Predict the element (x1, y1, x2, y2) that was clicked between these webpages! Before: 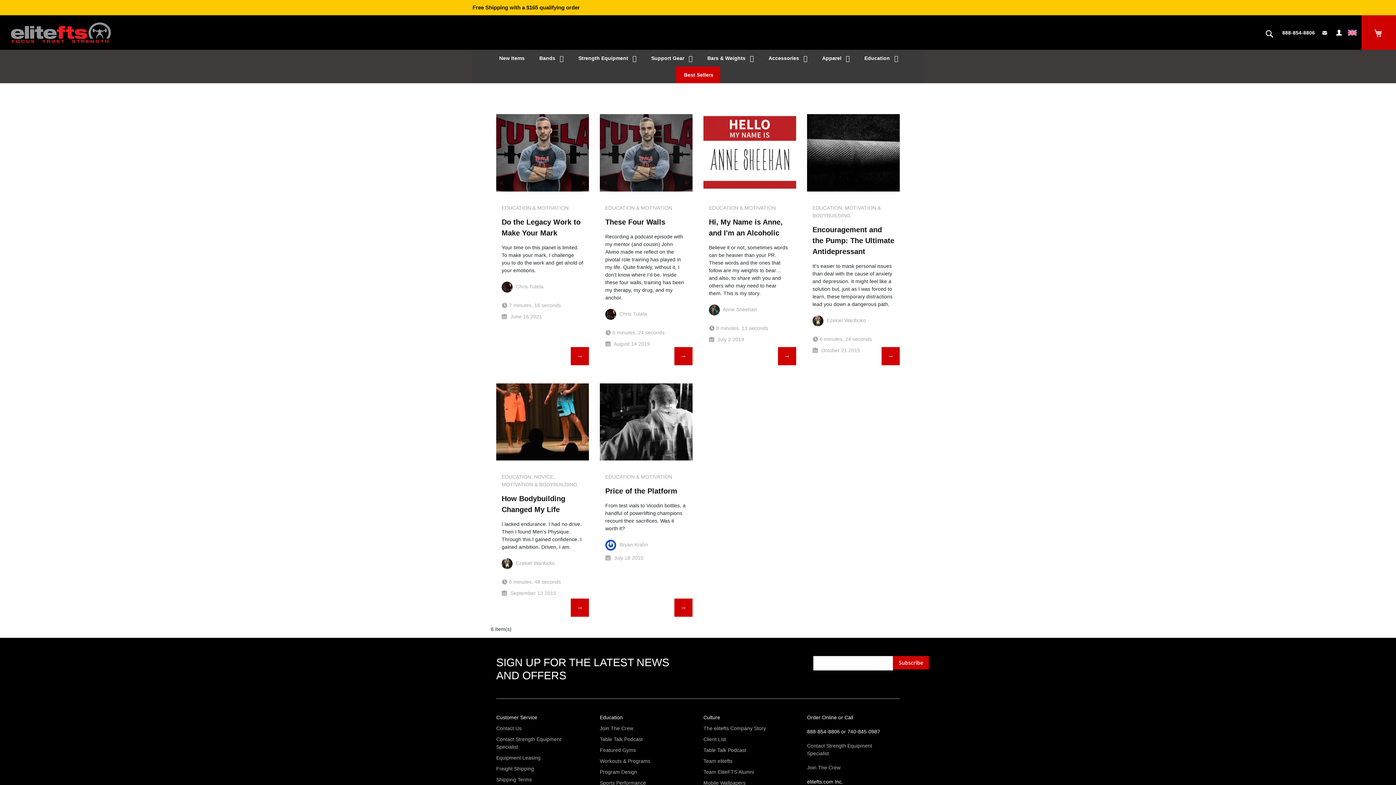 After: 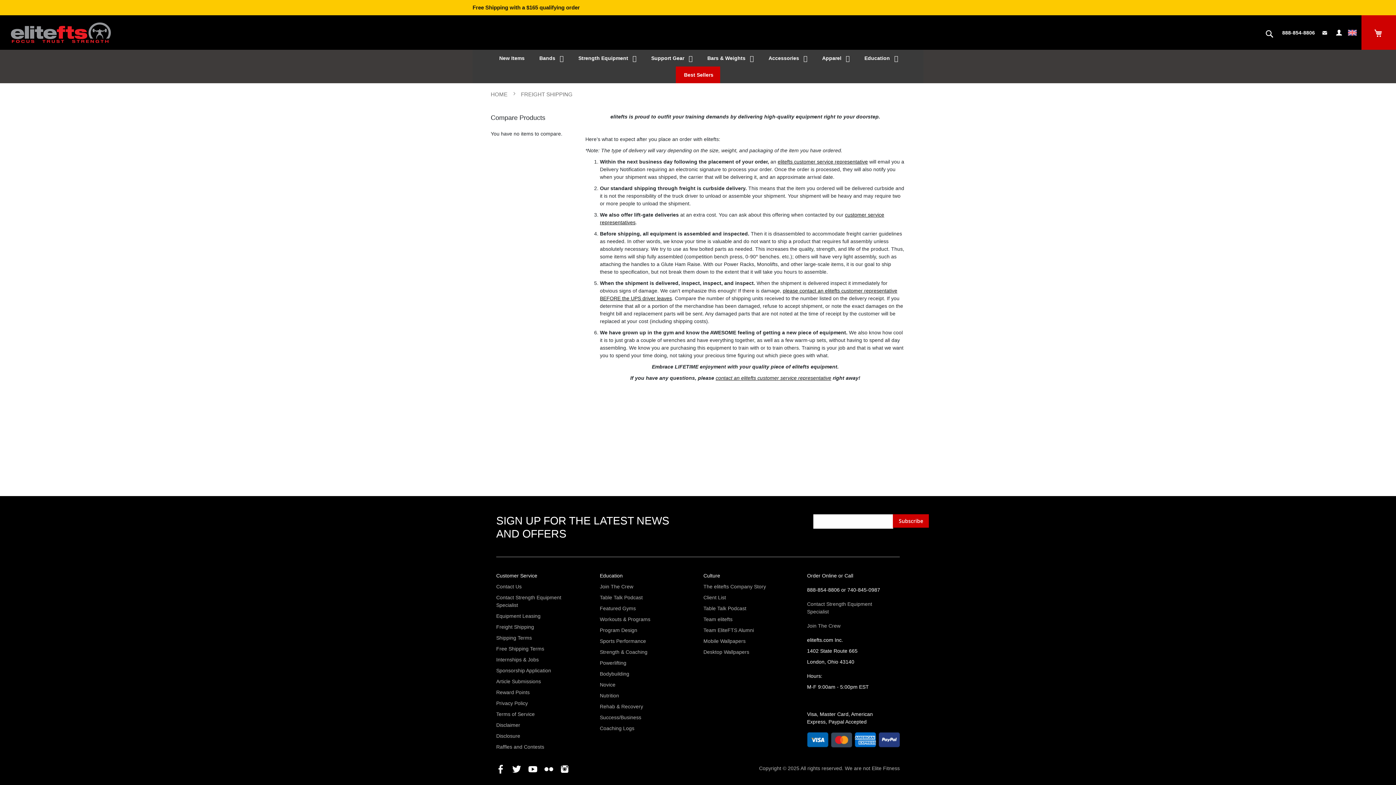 Action: label: Freight Shipping bbox: (496, 765, 534, 773)